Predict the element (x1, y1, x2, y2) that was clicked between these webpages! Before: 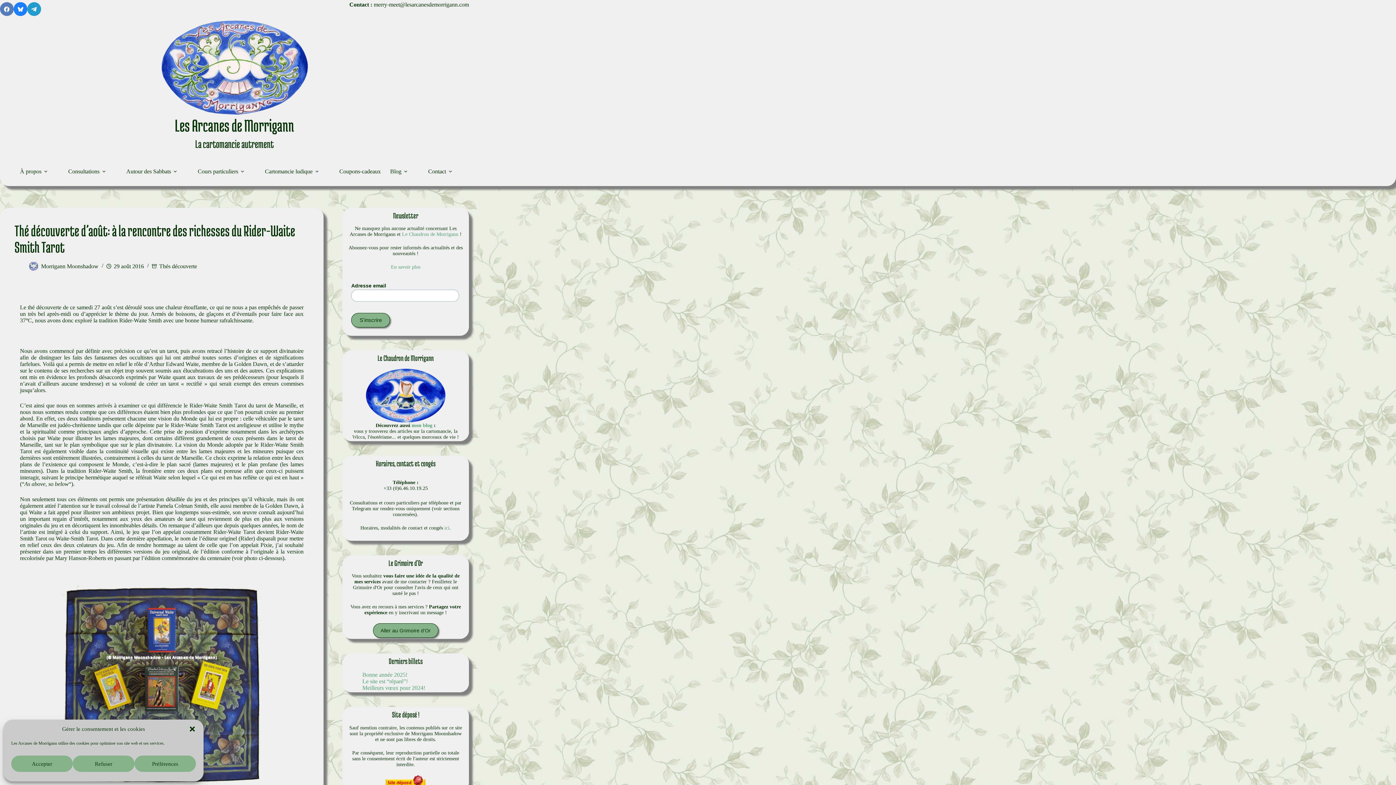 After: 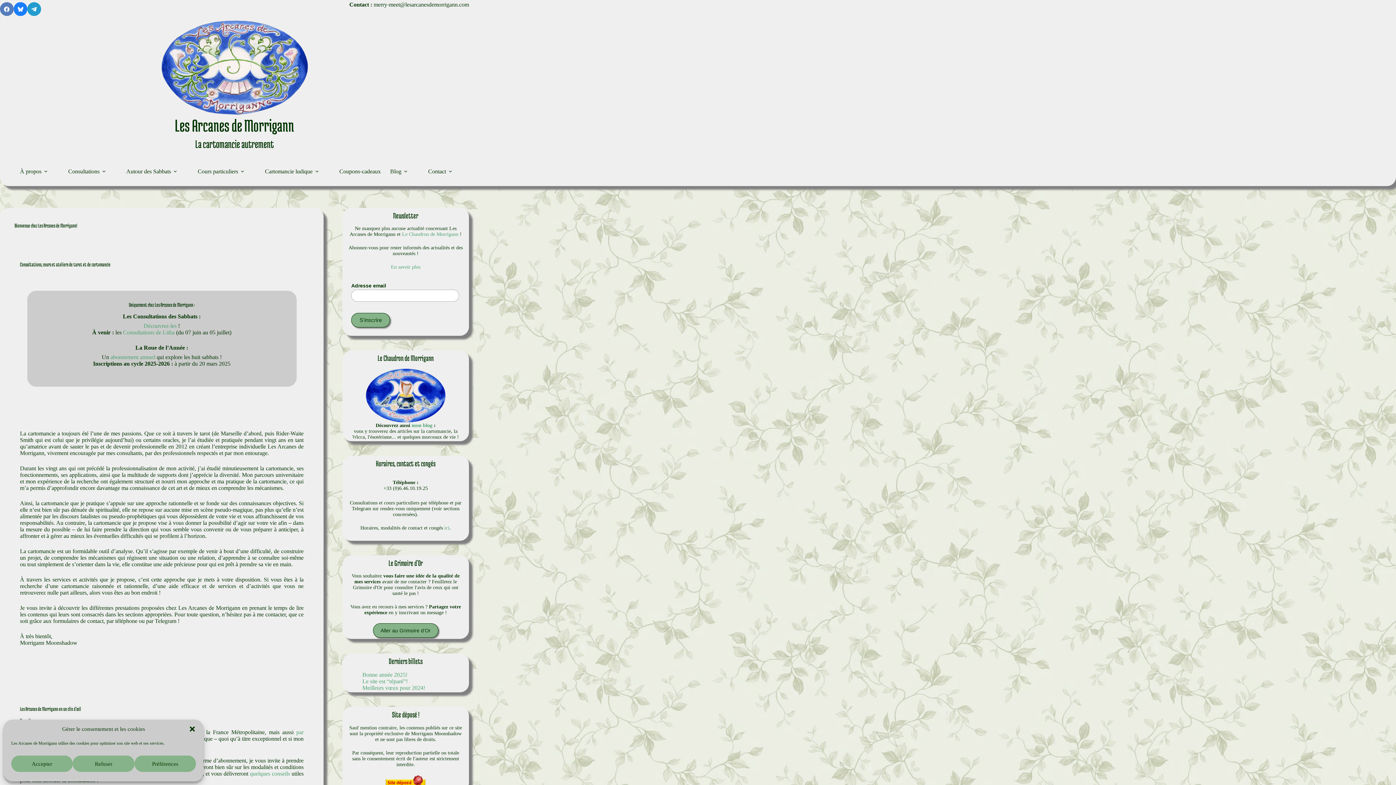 Action: bbox: (158, 18, 310, 116)